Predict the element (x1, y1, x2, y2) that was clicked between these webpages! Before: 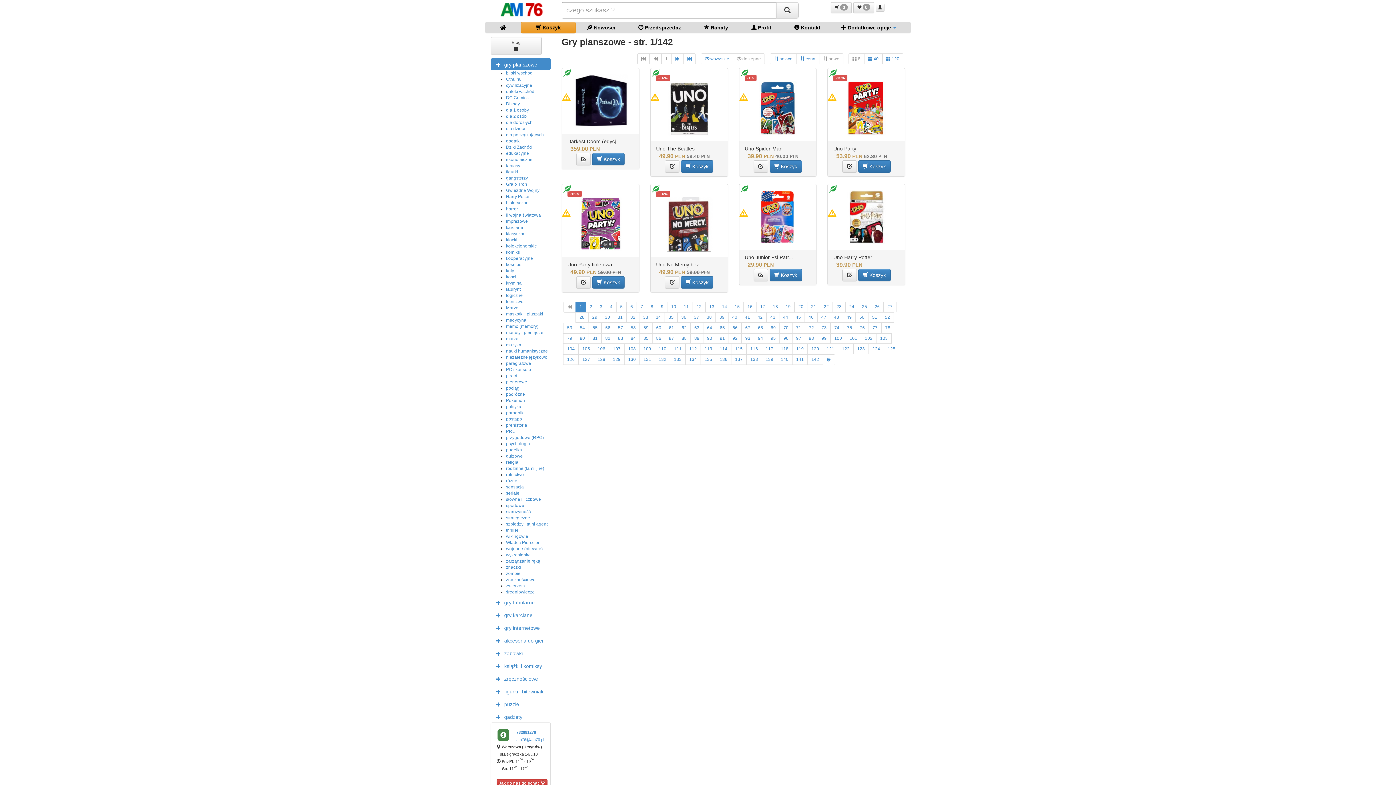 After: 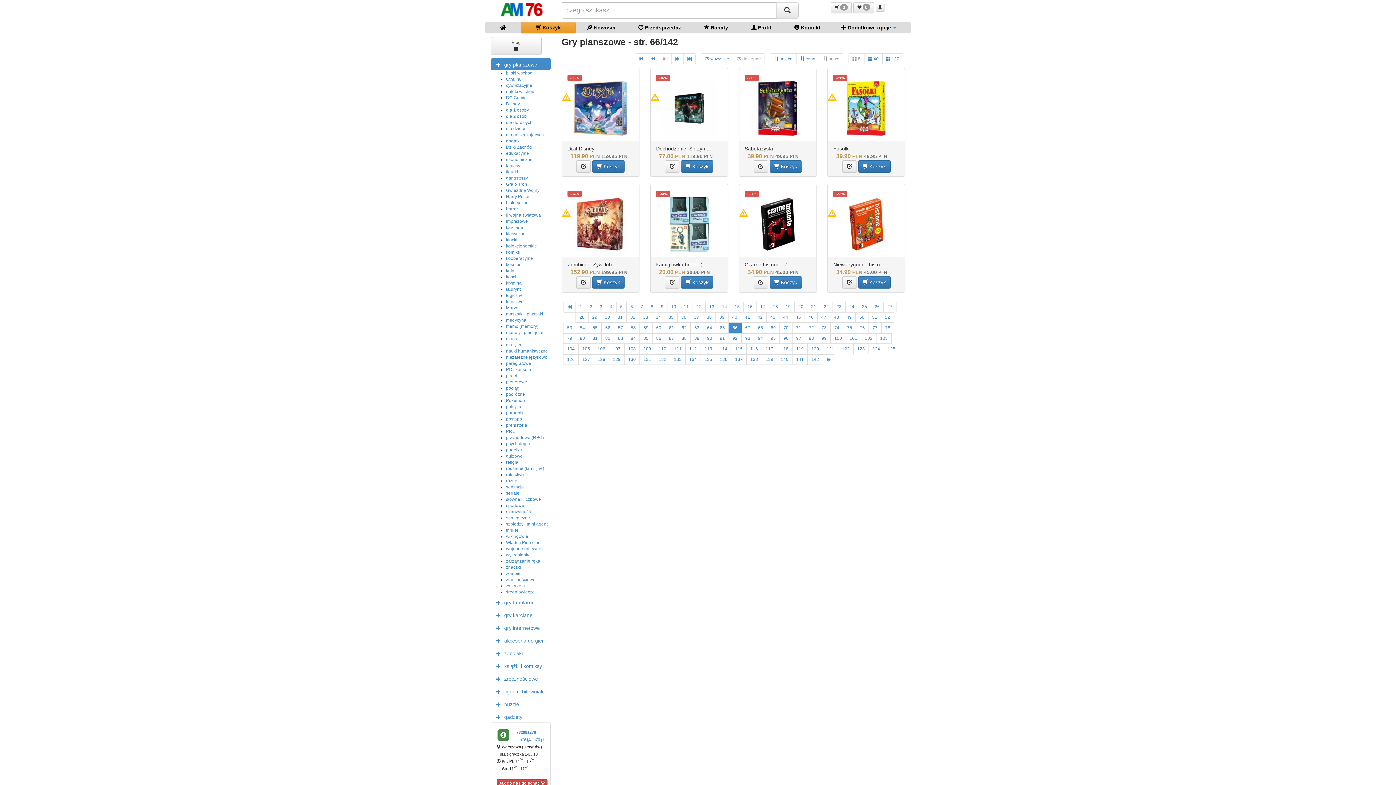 Action: bbox: (728, 322, 741, 333) label: 66